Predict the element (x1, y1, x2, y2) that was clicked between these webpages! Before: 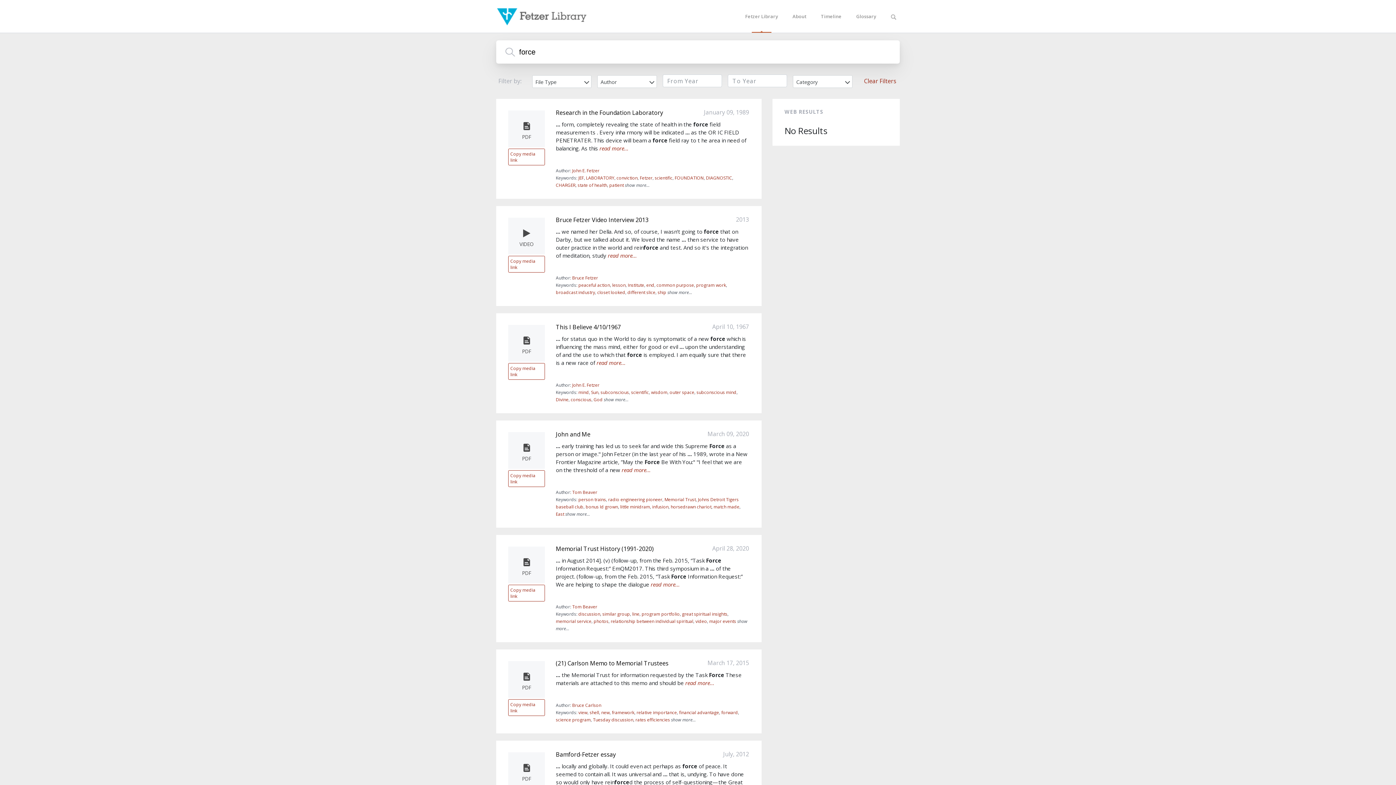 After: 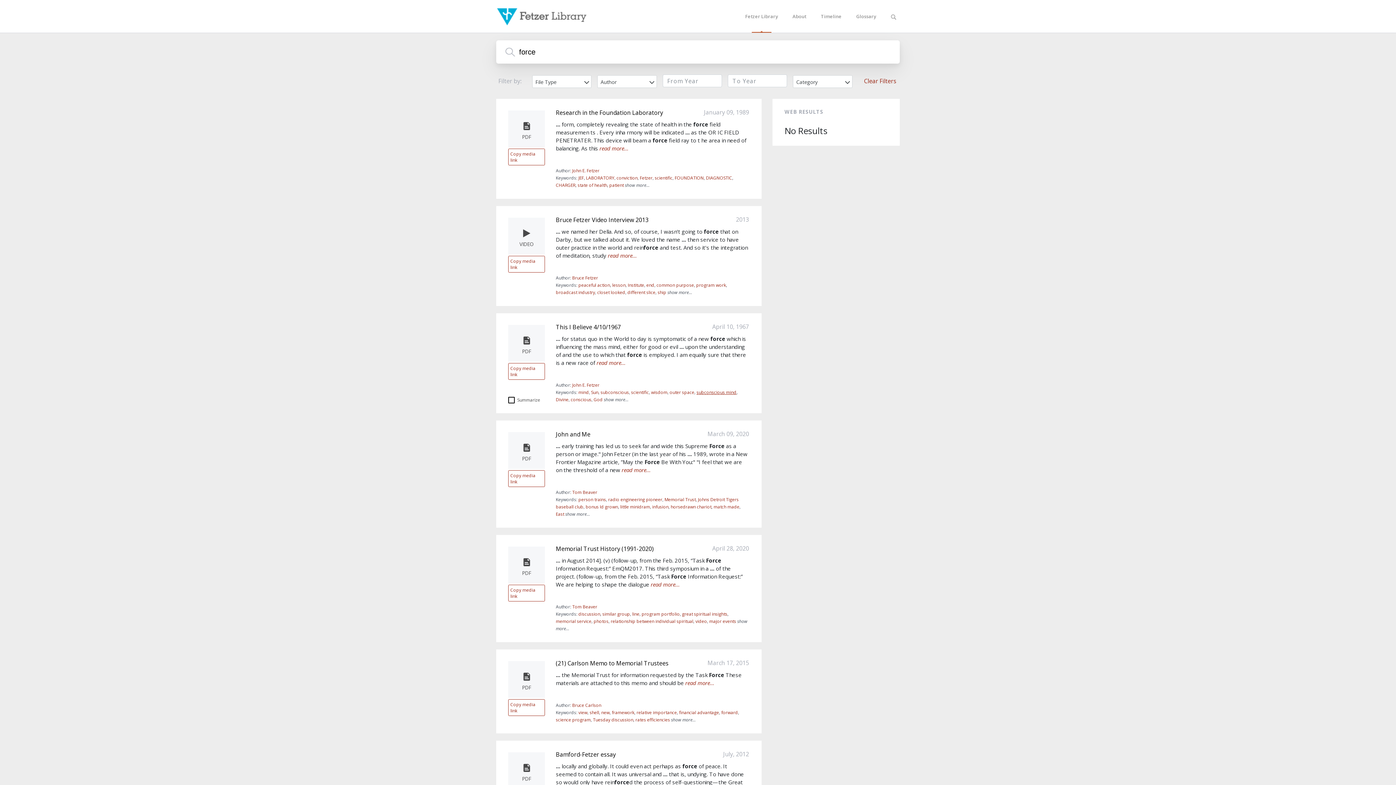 Action: label: subconscious mind bbox: (696, 389, 736, 395)